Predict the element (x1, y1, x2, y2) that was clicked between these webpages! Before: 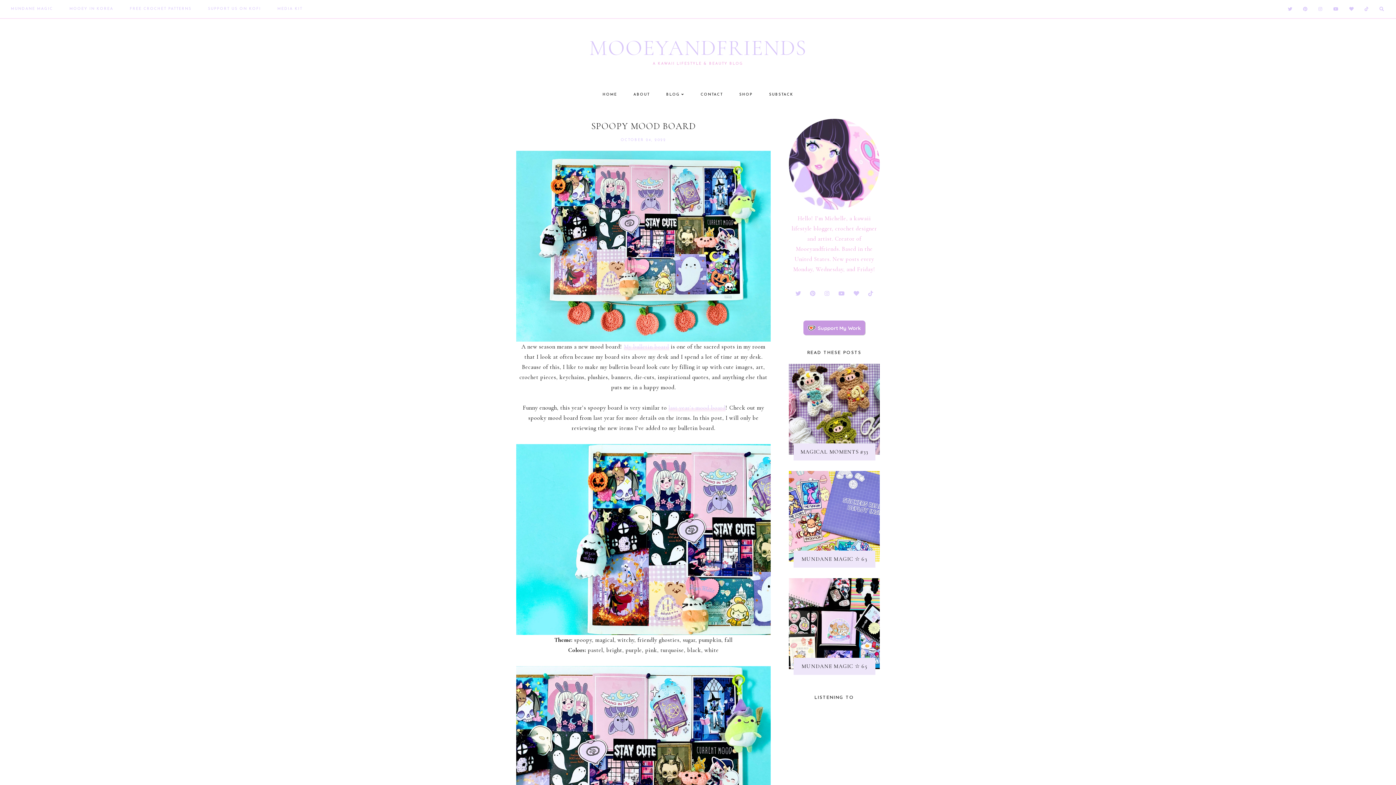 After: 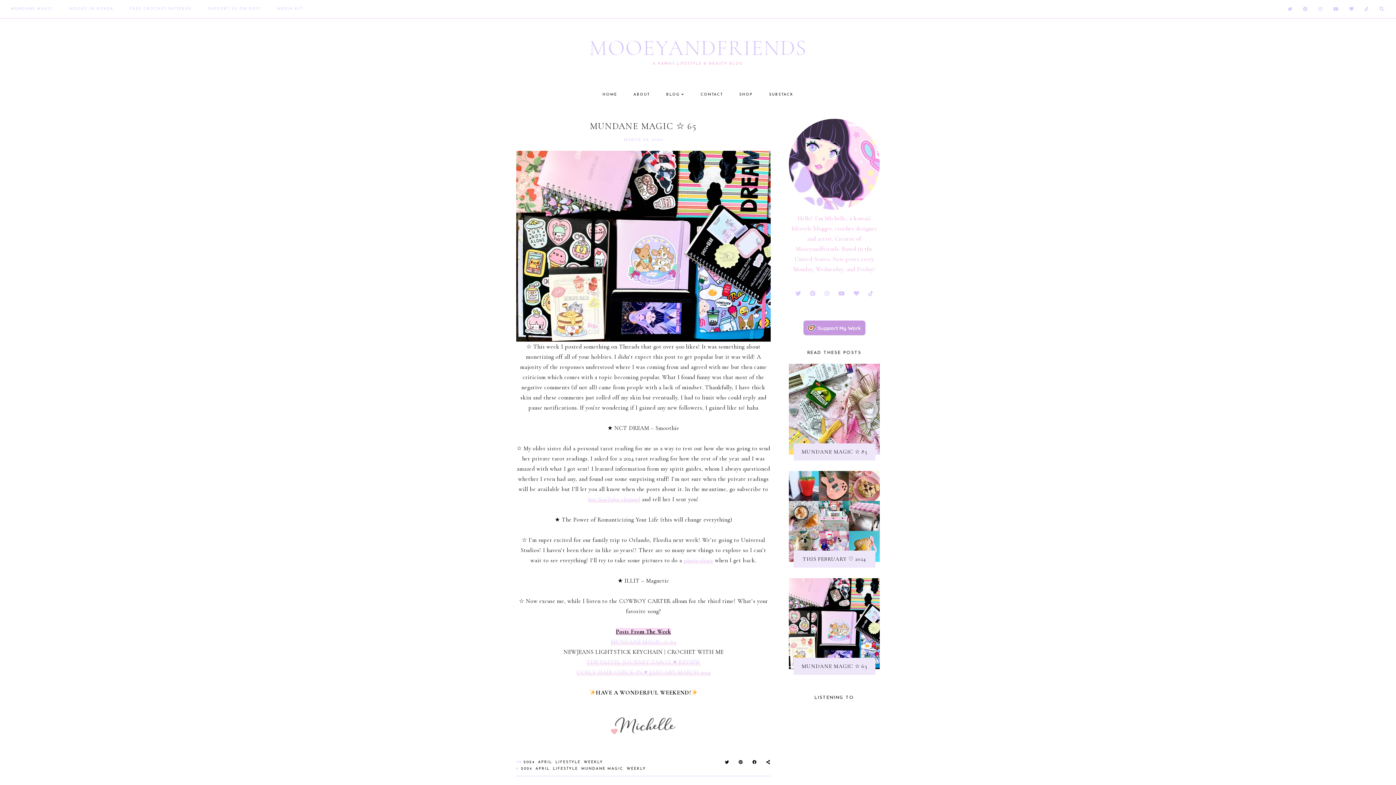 Action: bbox: (789, 578, 880, 669)